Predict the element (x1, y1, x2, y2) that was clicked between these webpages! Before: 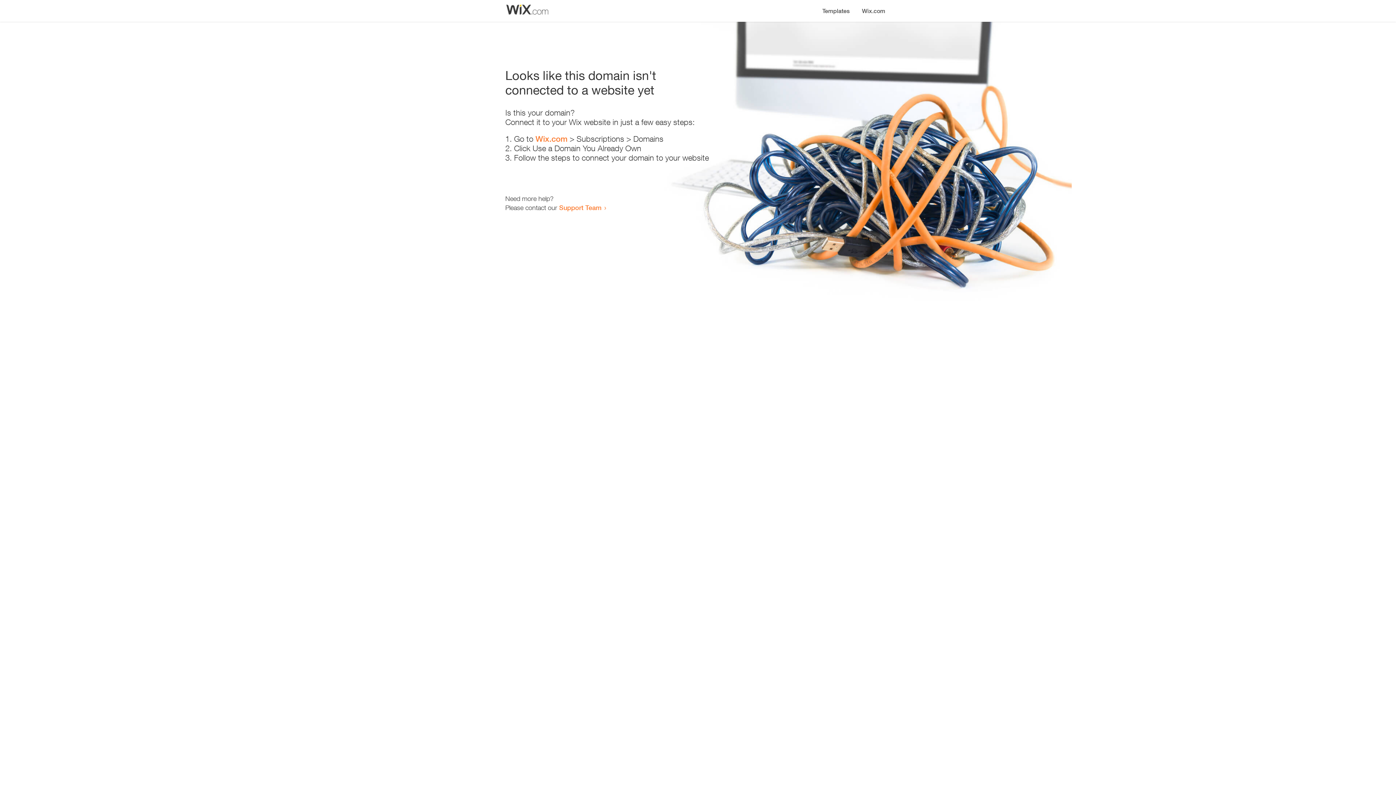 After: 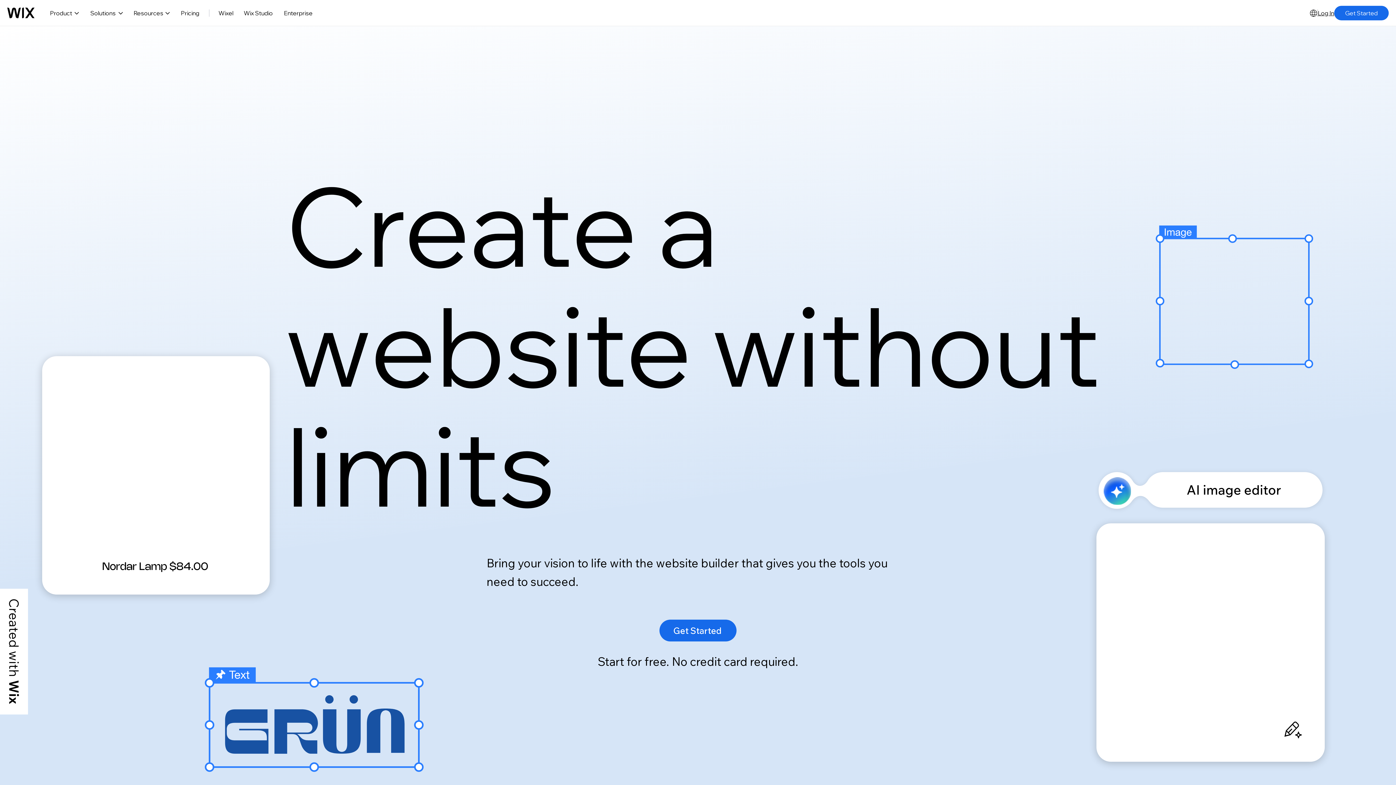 Action: label: Wix.com bbox: (856, 0, 890, 14)